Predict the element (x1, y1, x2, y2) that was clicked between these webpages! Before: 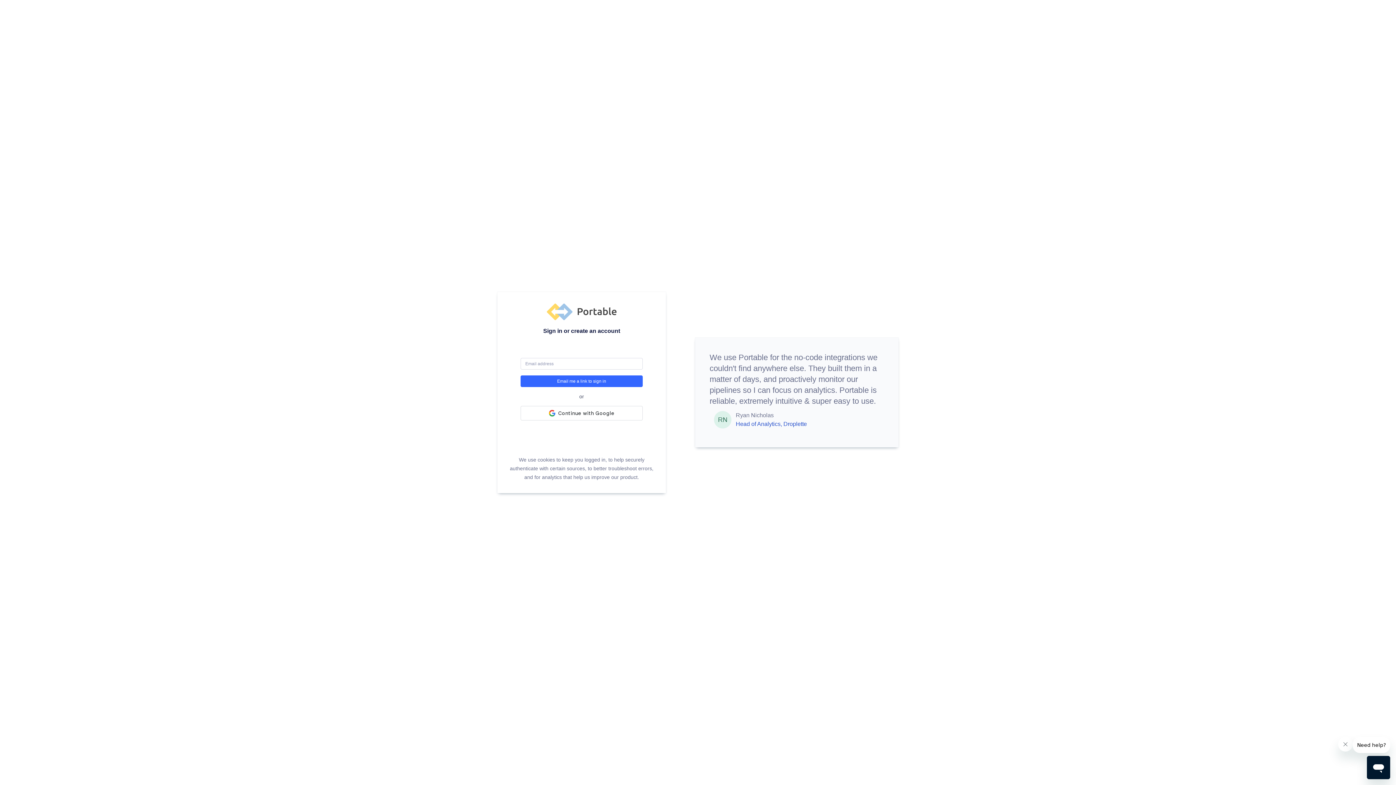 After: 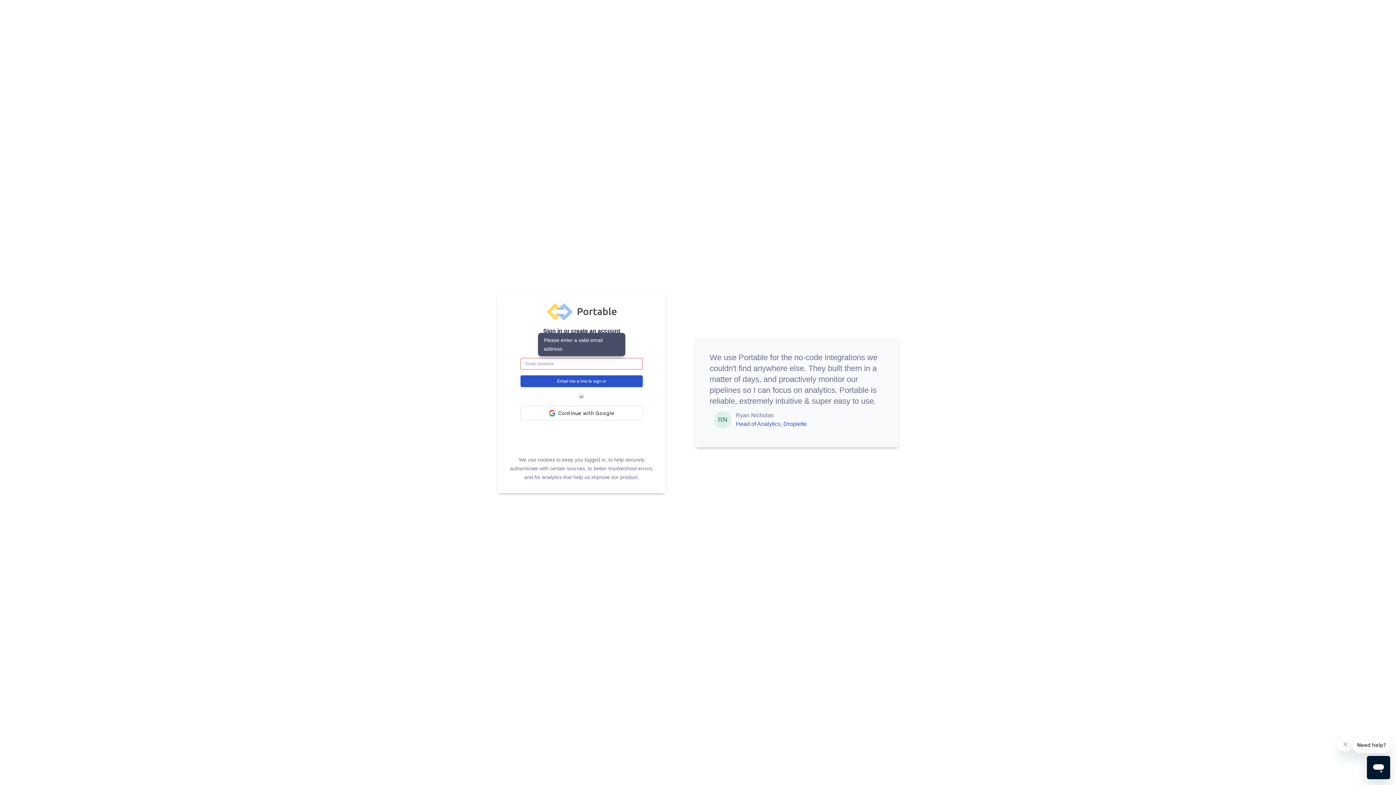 Action: bbox: (520, 375, 642, 387) label: Email me a link to sign in